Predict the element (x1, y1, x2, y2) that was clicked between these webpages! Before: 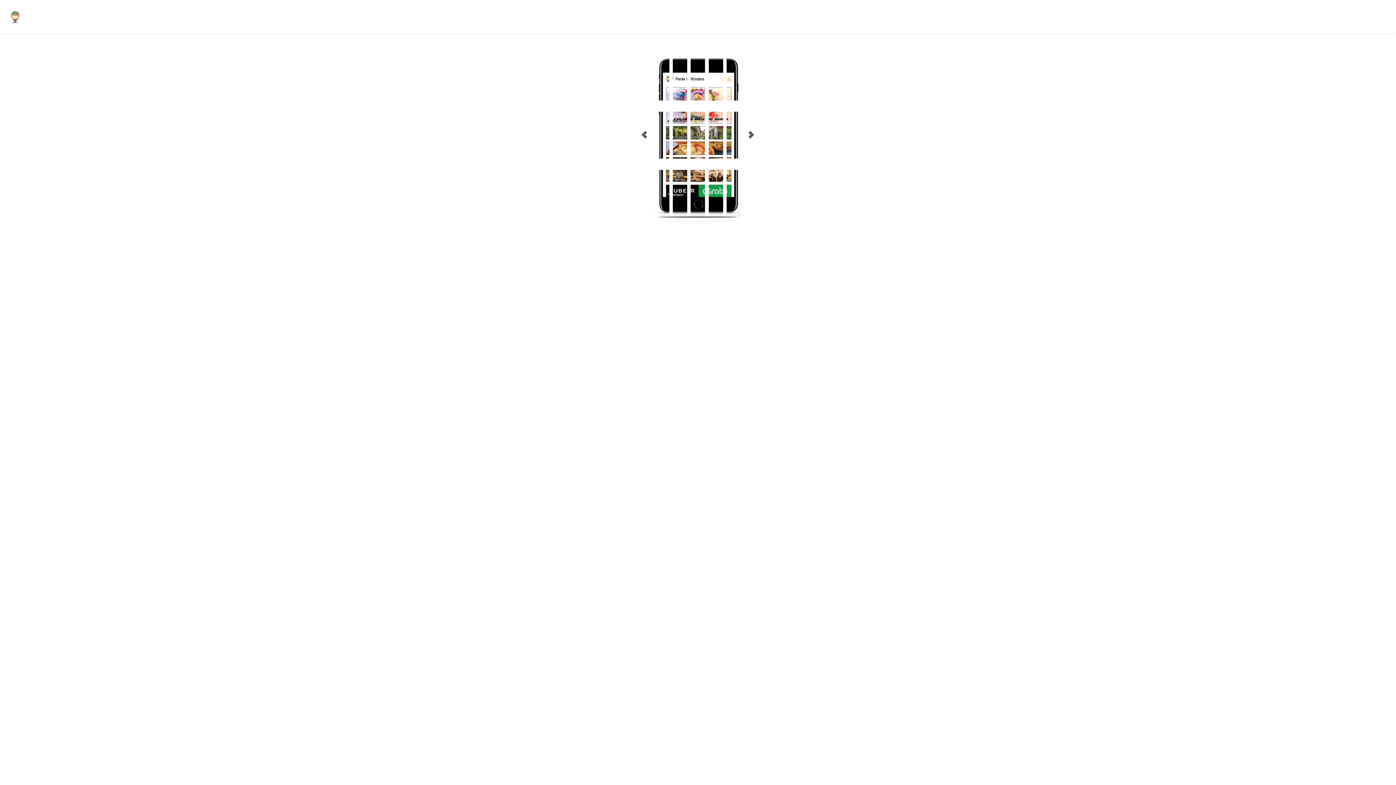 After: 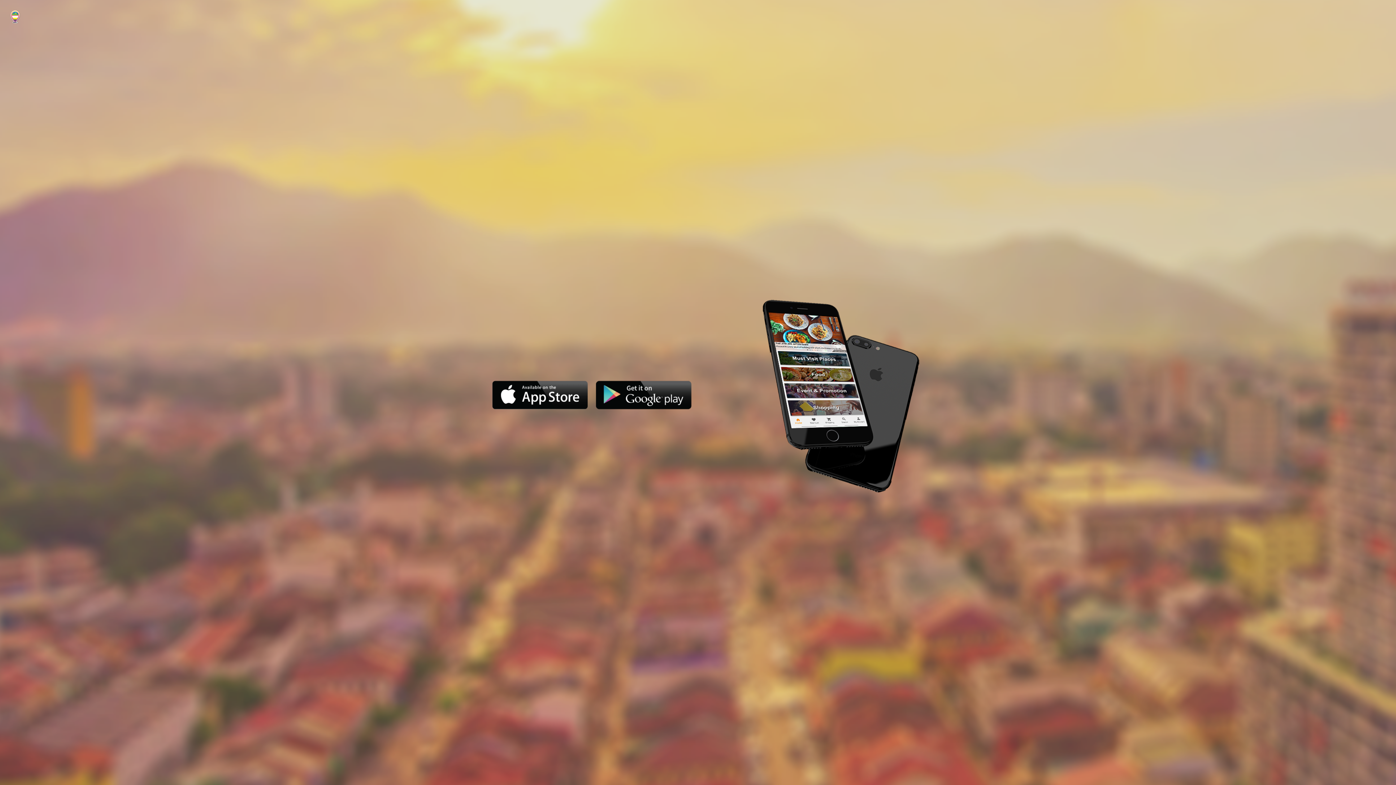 Action: bbox: (10, 10, 19, 23)